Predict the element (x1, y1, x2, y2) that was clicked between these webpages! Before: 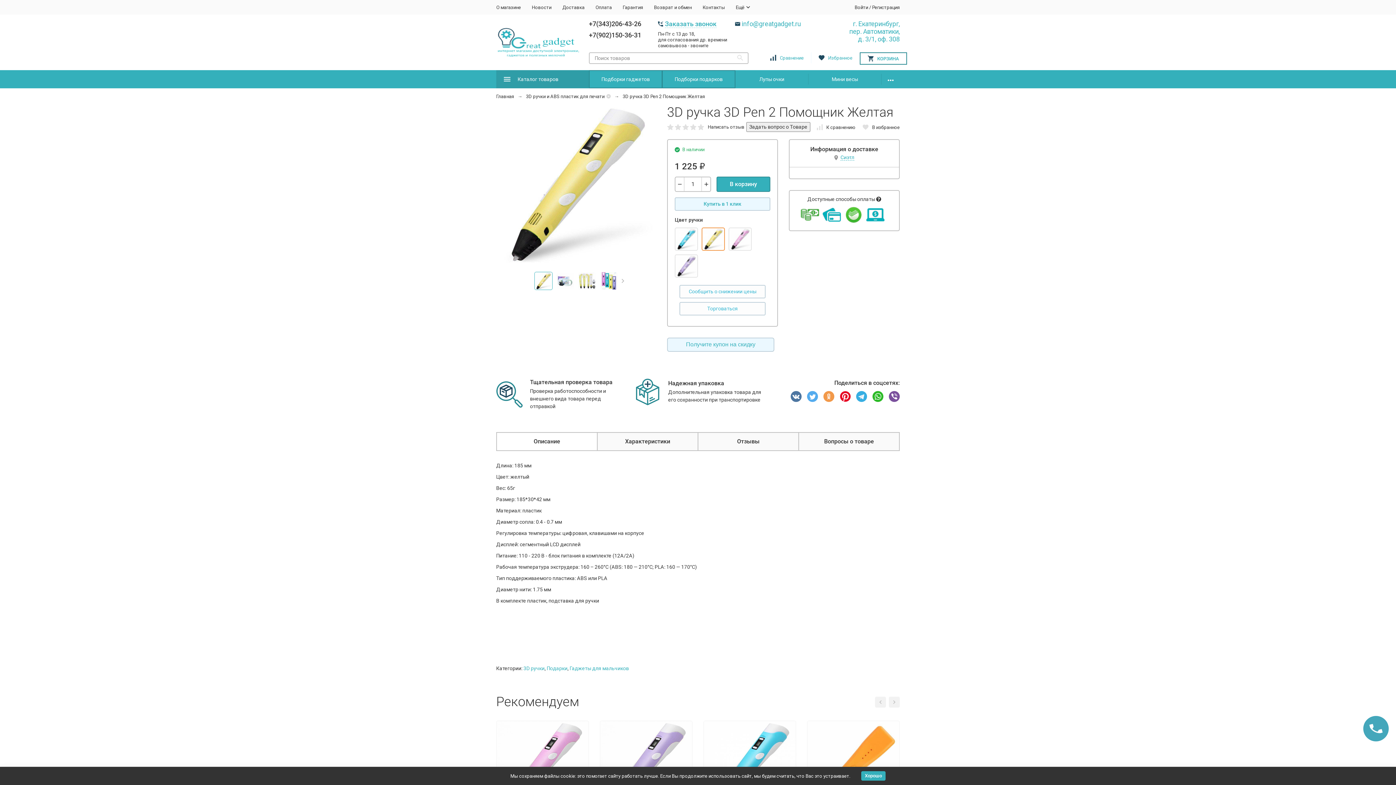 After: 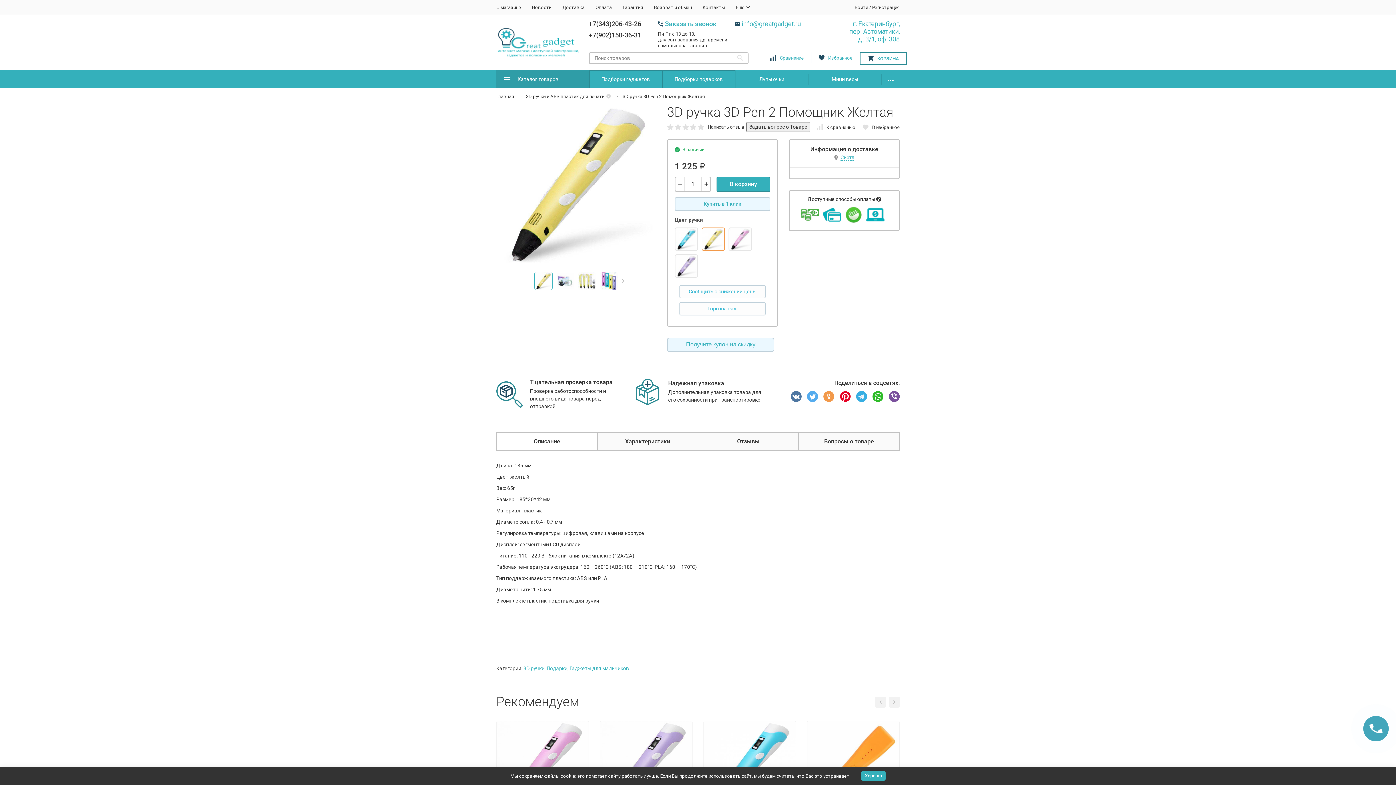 Action: bbox: (889, 391, 900, 402)